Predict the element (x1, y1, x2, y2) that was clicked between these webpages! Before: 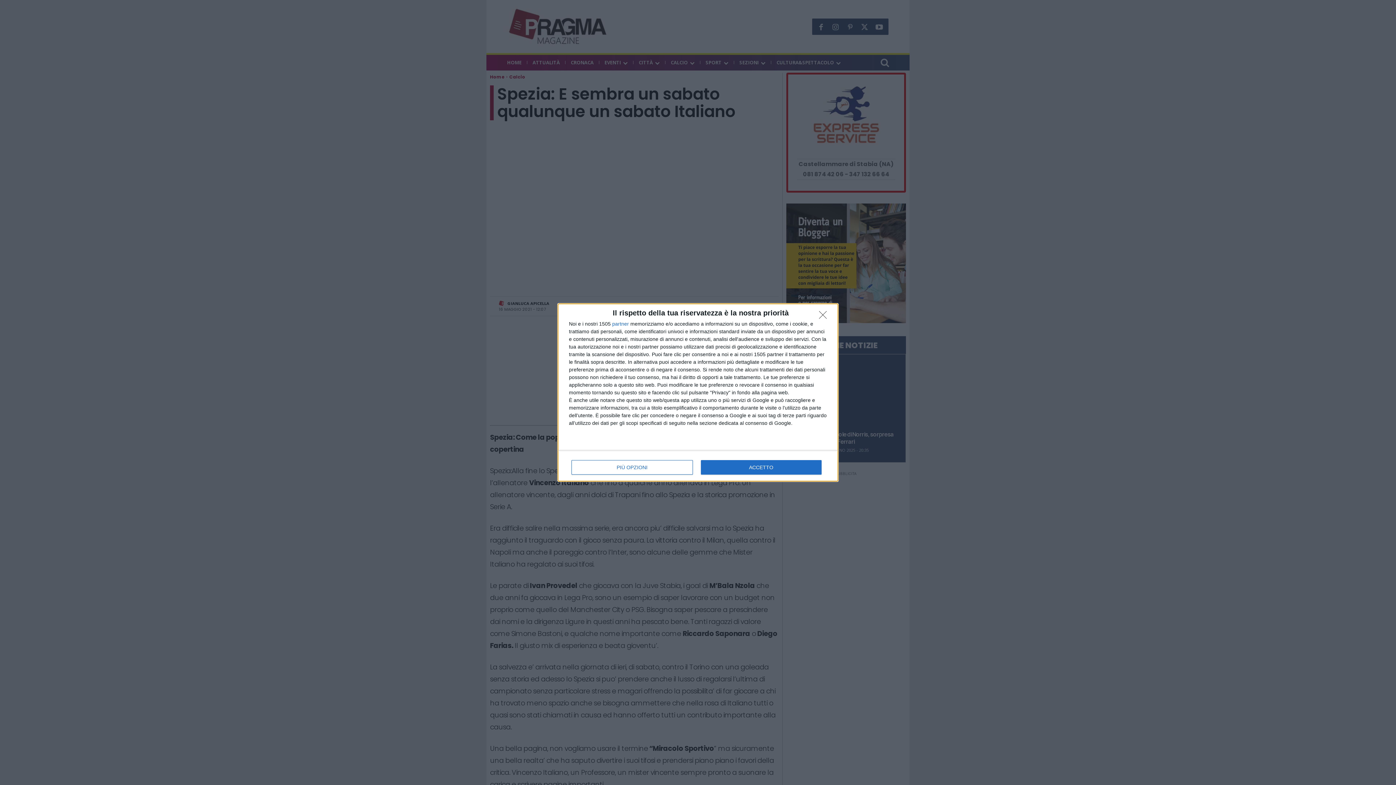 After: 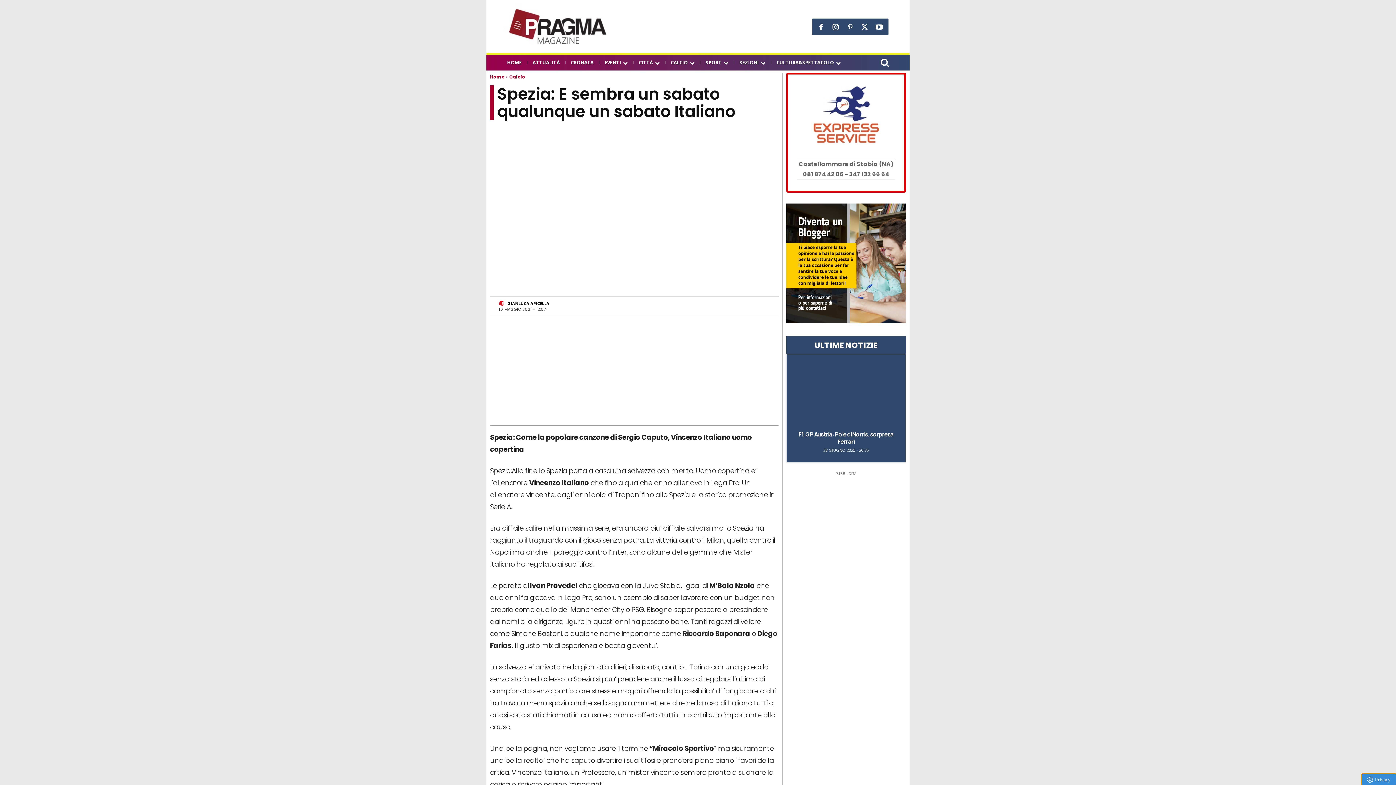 Action: label: ACCETTO bbox: (700, 460, 821, 474)